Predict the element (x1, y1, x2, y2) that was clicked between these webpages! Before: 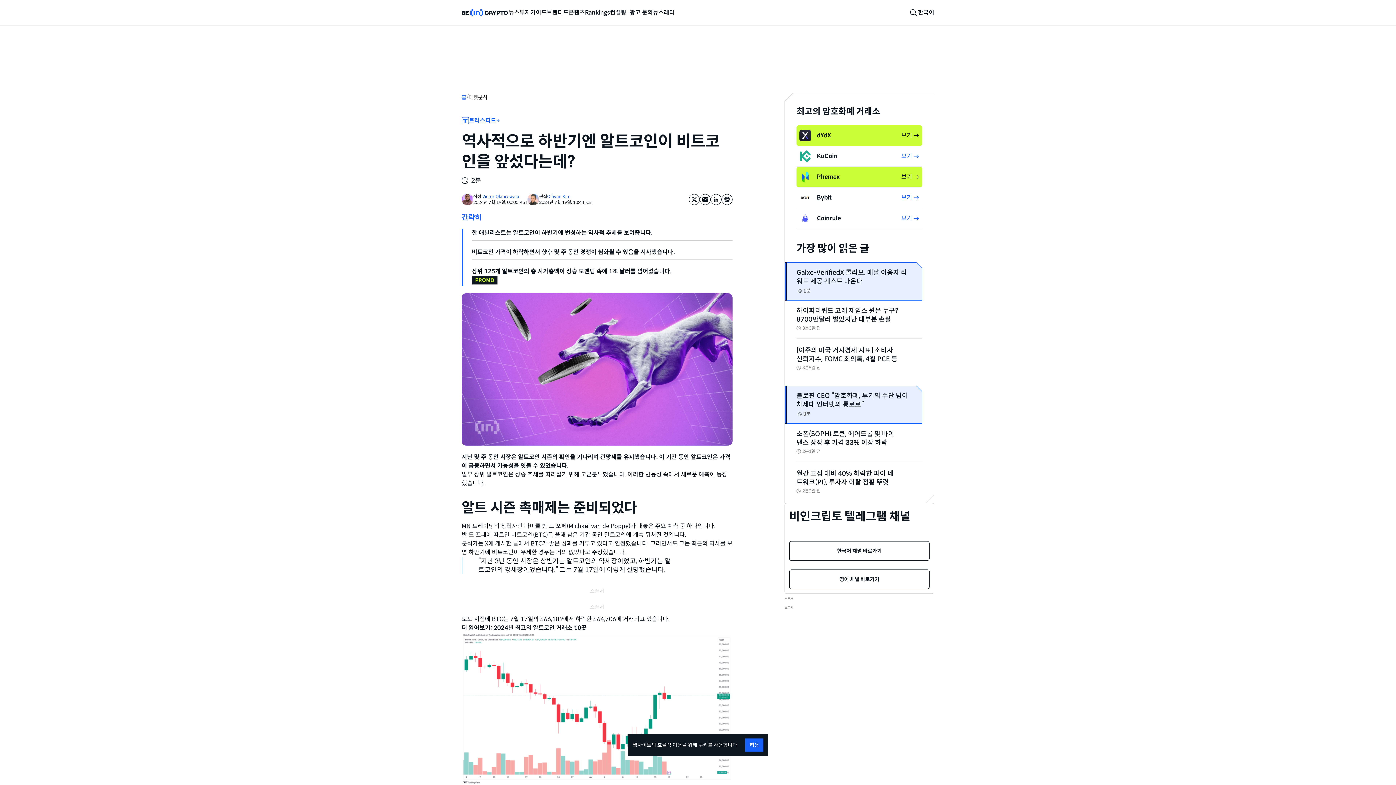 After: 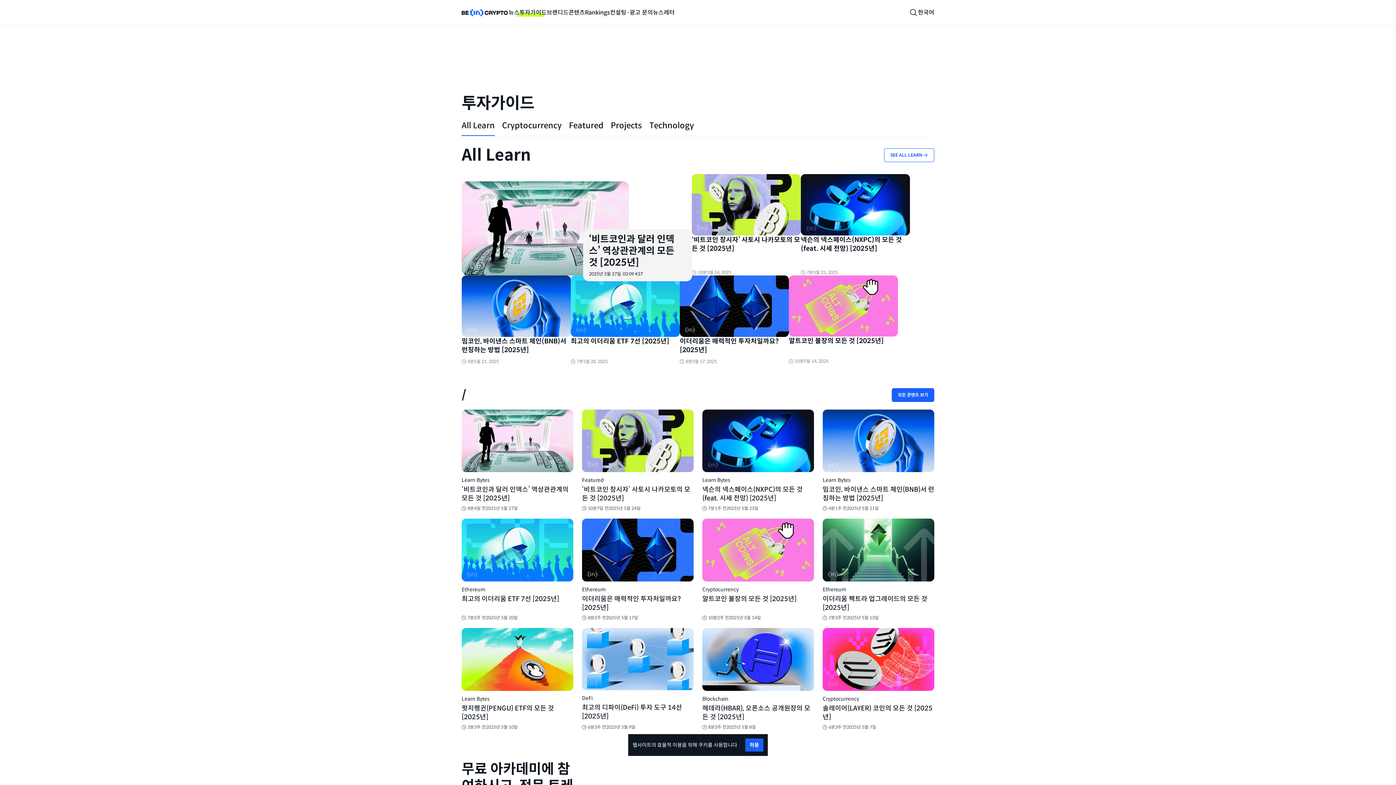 Action: label: 투자가이드 bbox: (519, 8, 546, 17)